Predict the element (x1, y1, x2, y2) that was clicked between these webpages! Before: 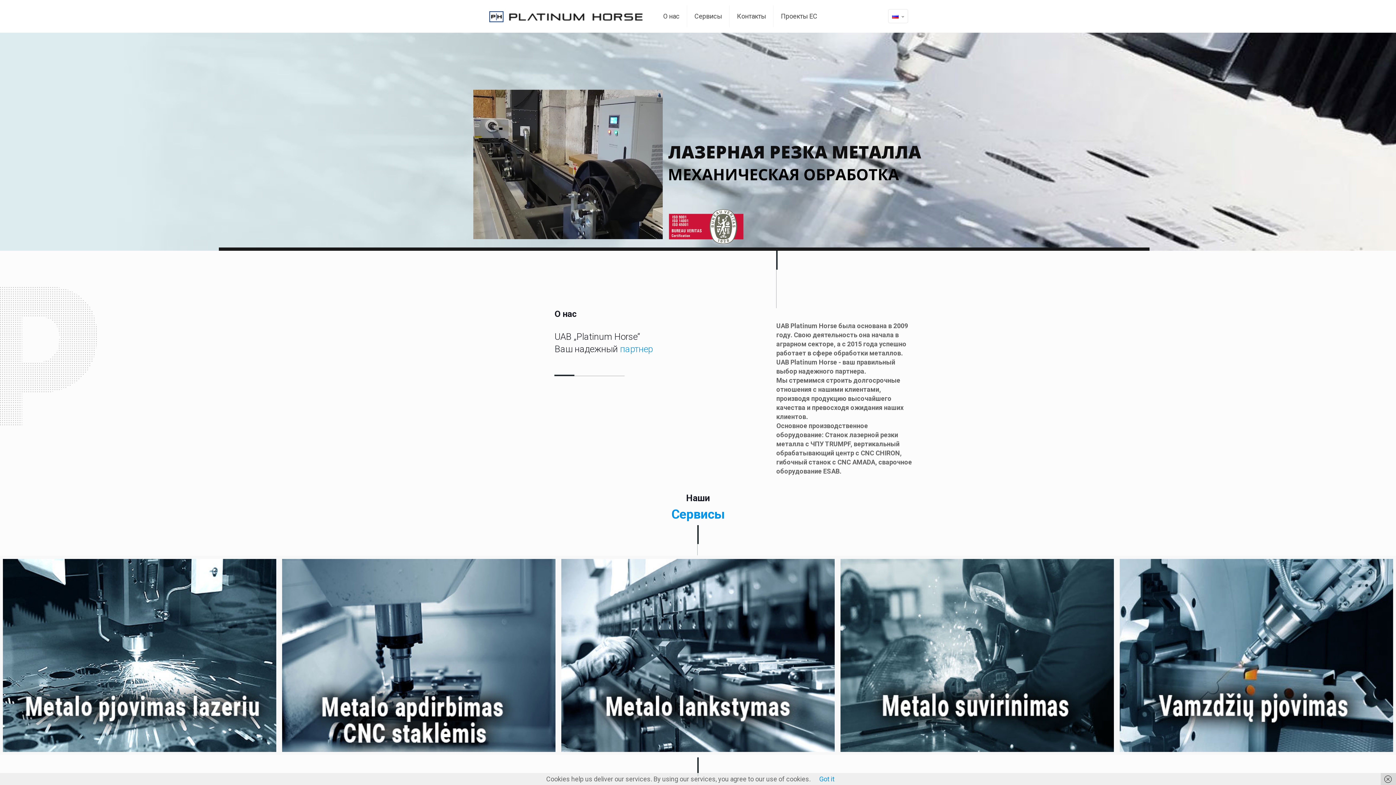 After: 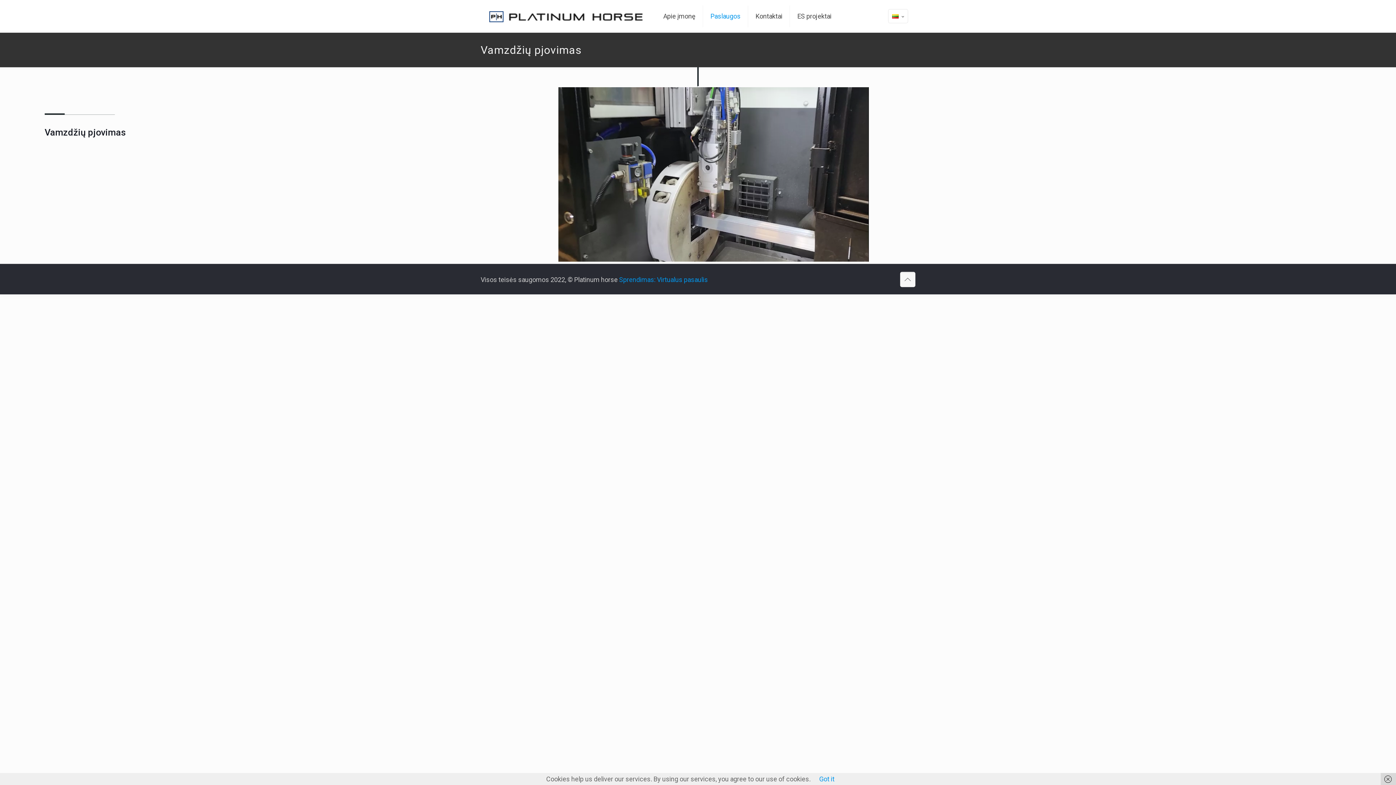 Action: bbox: (1120, 559, 1393, 752)